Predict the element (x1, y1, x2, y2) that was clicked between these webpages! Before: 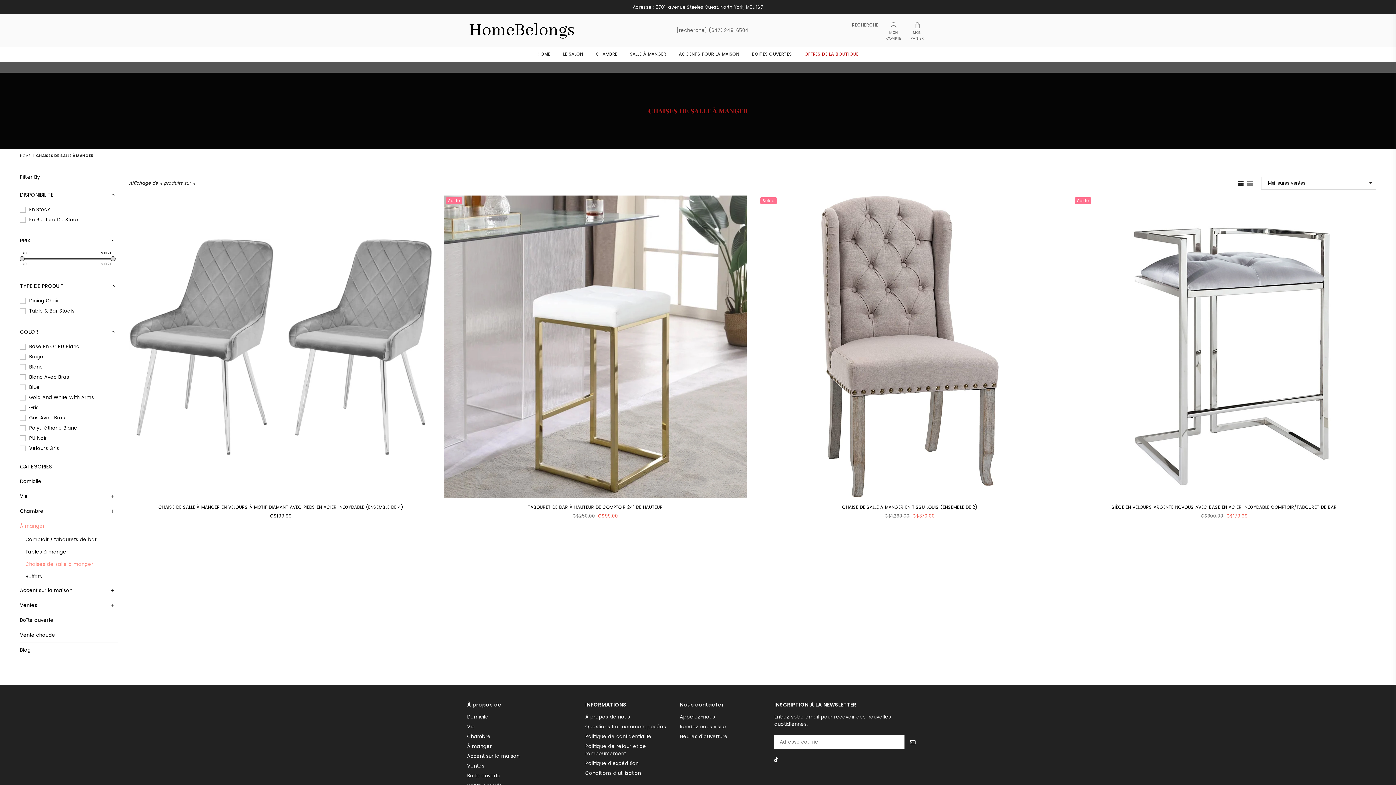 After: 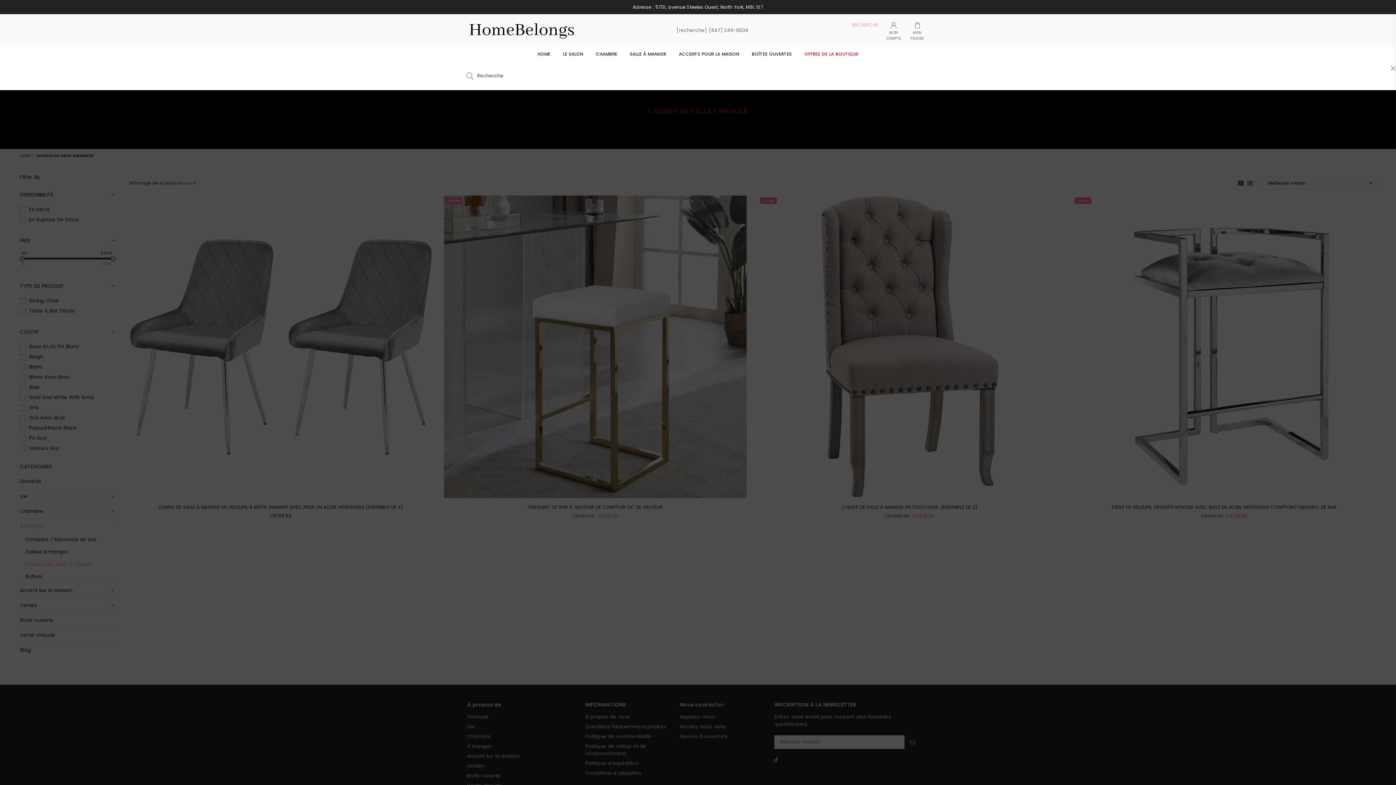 Action: label: RECHERCHE bbox: (848, 19, 881, 41)